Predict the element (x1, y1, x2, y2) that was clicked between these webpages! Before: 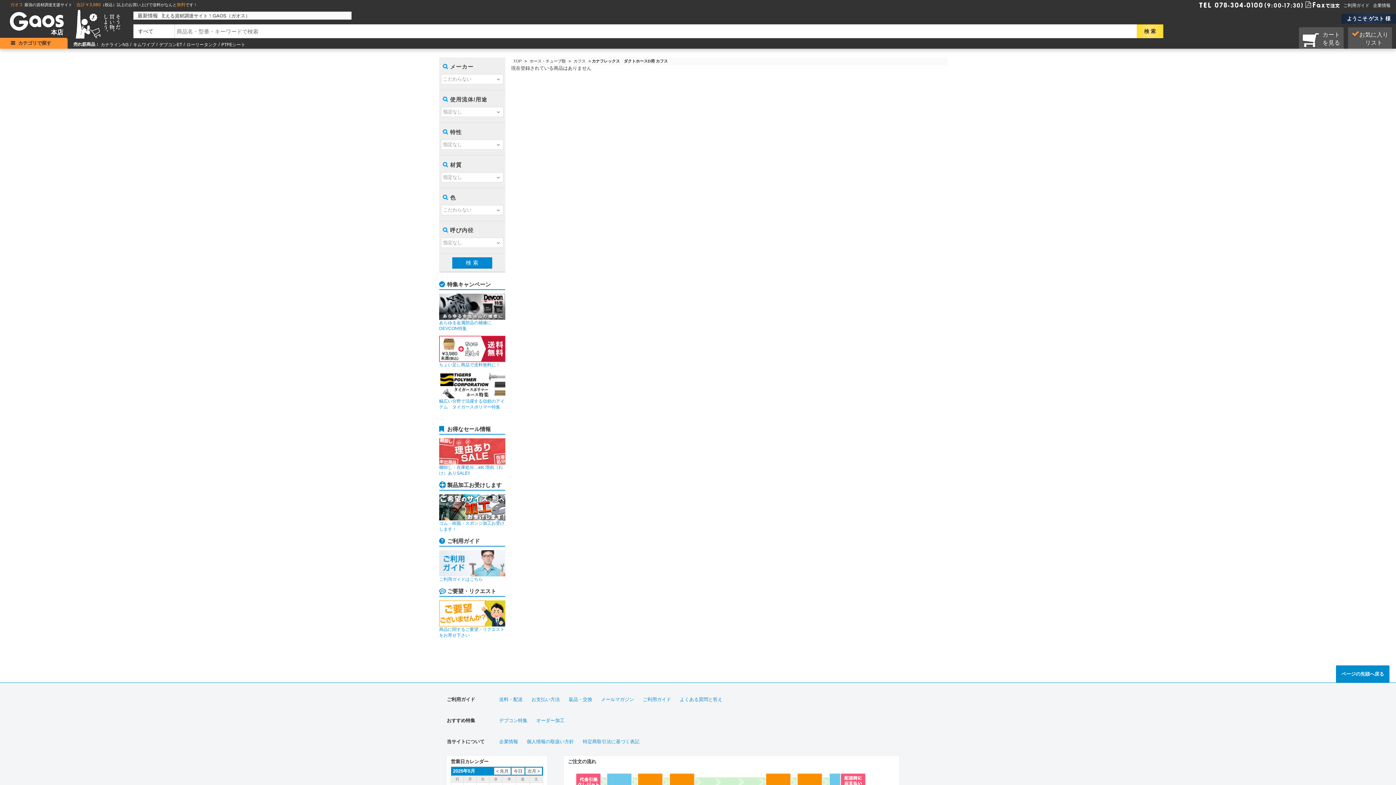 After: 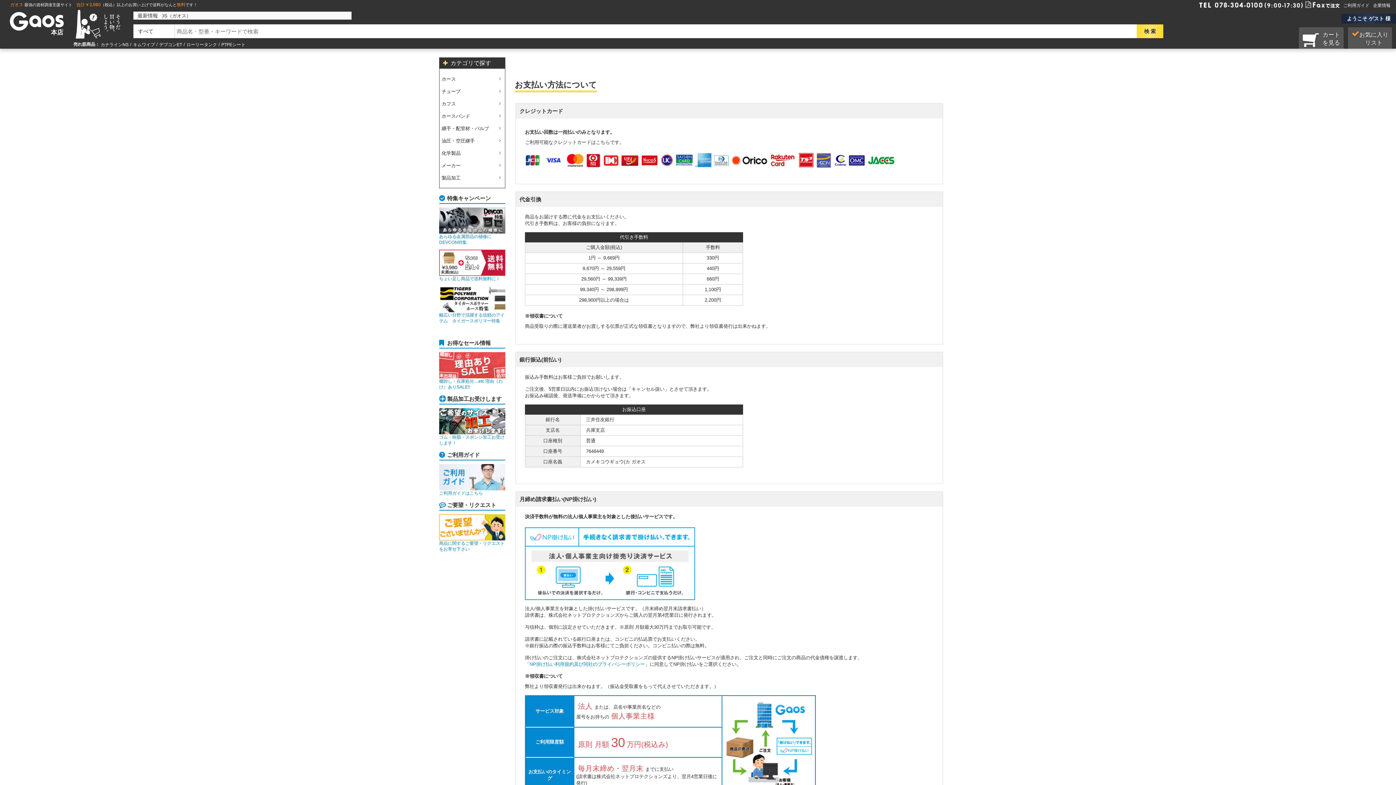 Action: bbox: (531, 697, 560, 702) label: お支払い方法